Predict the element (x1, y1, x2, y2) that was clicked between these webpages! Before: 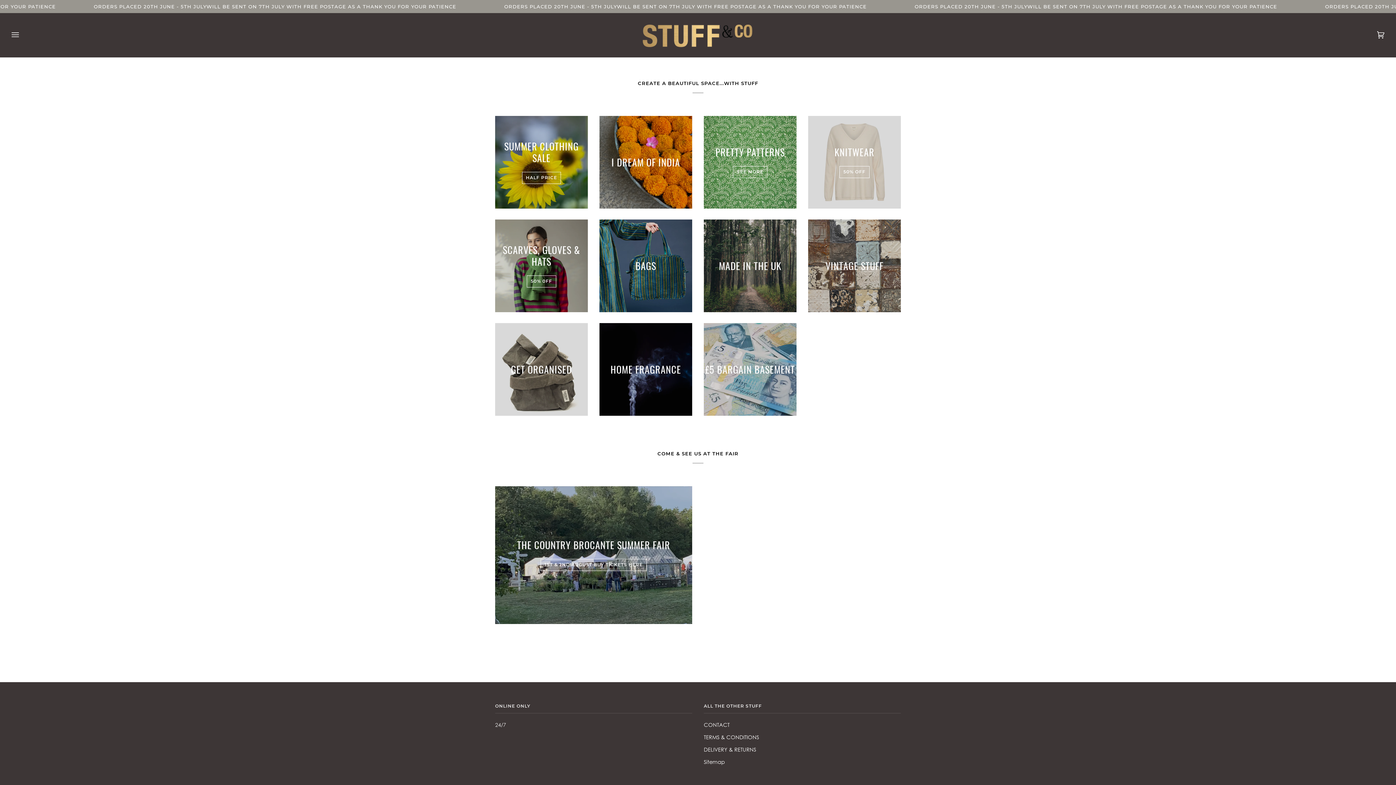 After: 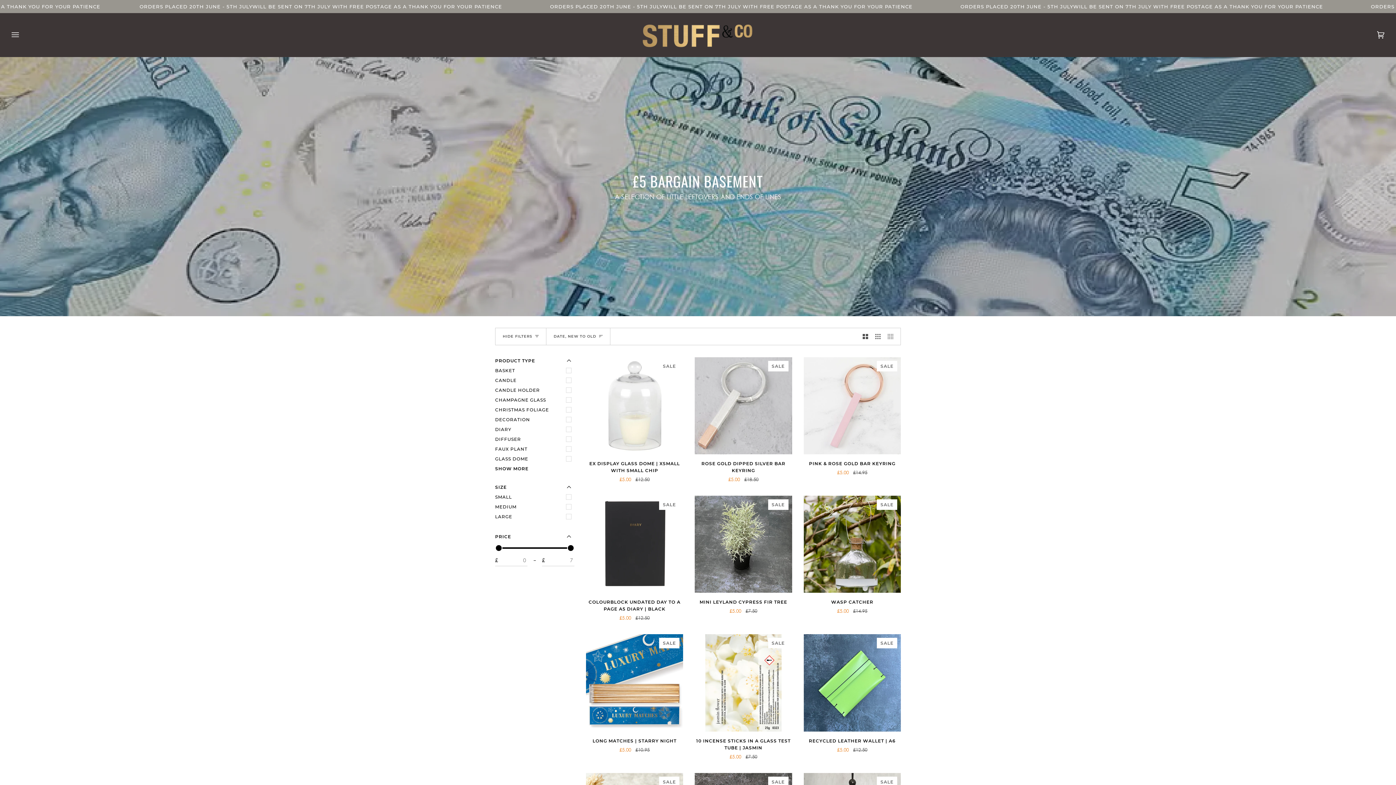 Action: bbox: (704, 323, 796, 416) label: £5 BARGAIN BASEMENT